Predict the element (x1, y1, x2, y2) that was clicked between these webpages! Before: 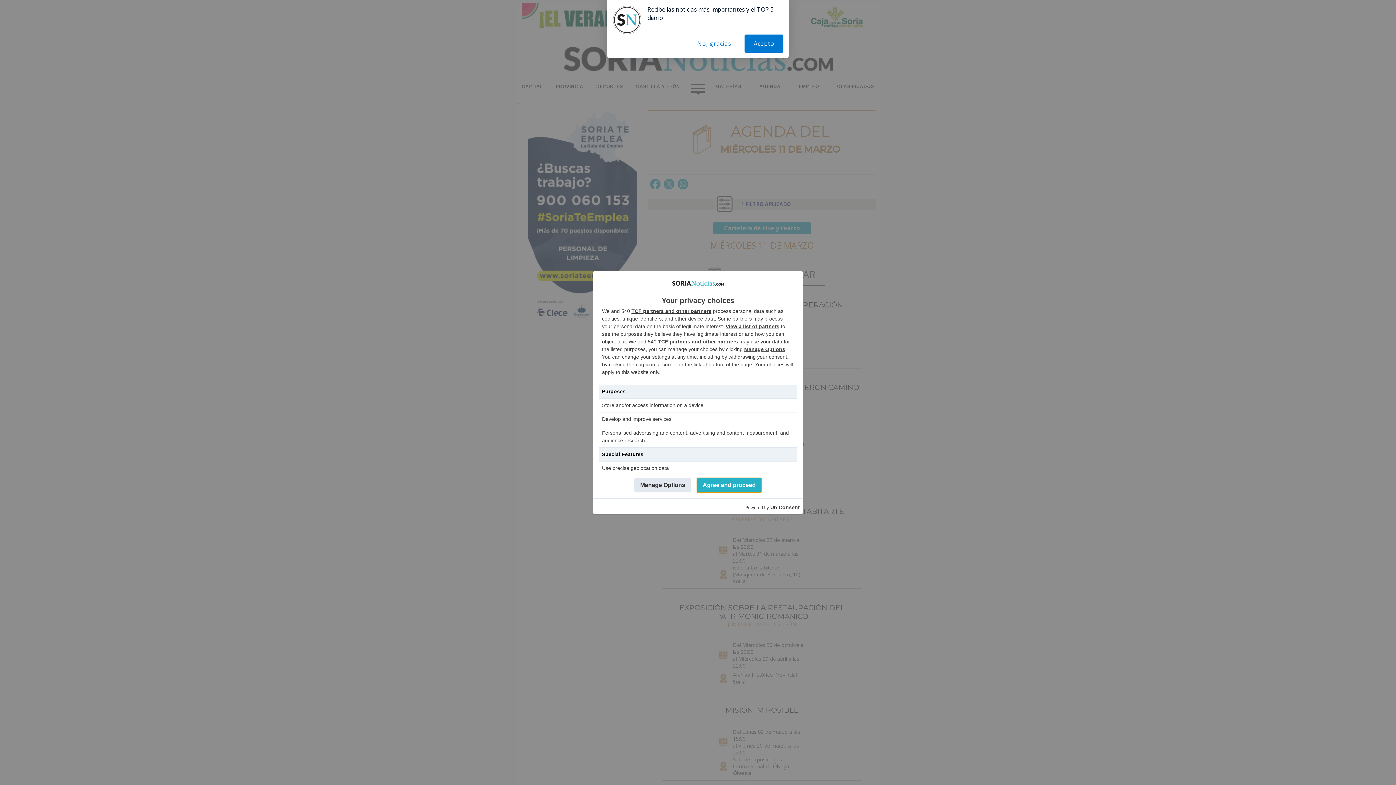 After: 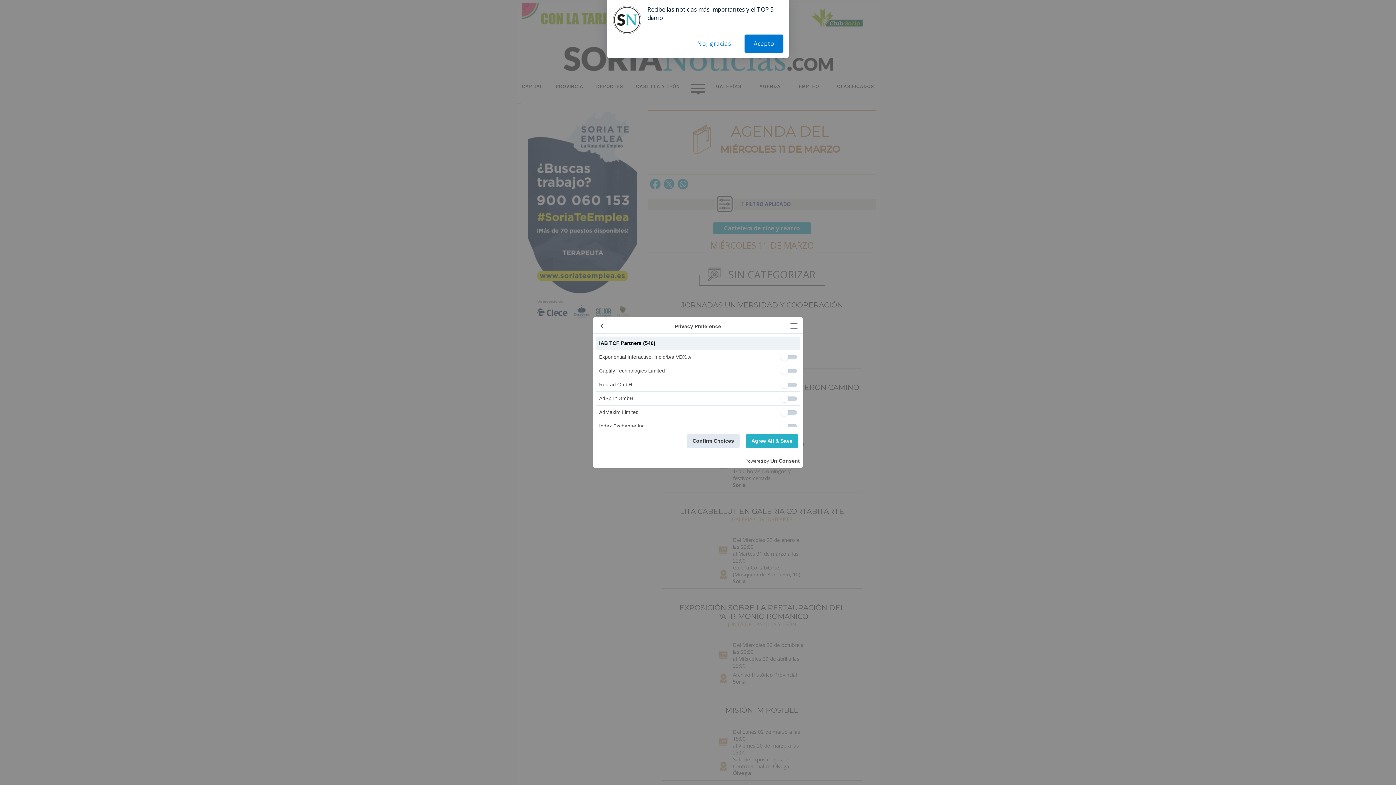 Action: bbox: (725, 323, 779, 329) label: View a list of partners